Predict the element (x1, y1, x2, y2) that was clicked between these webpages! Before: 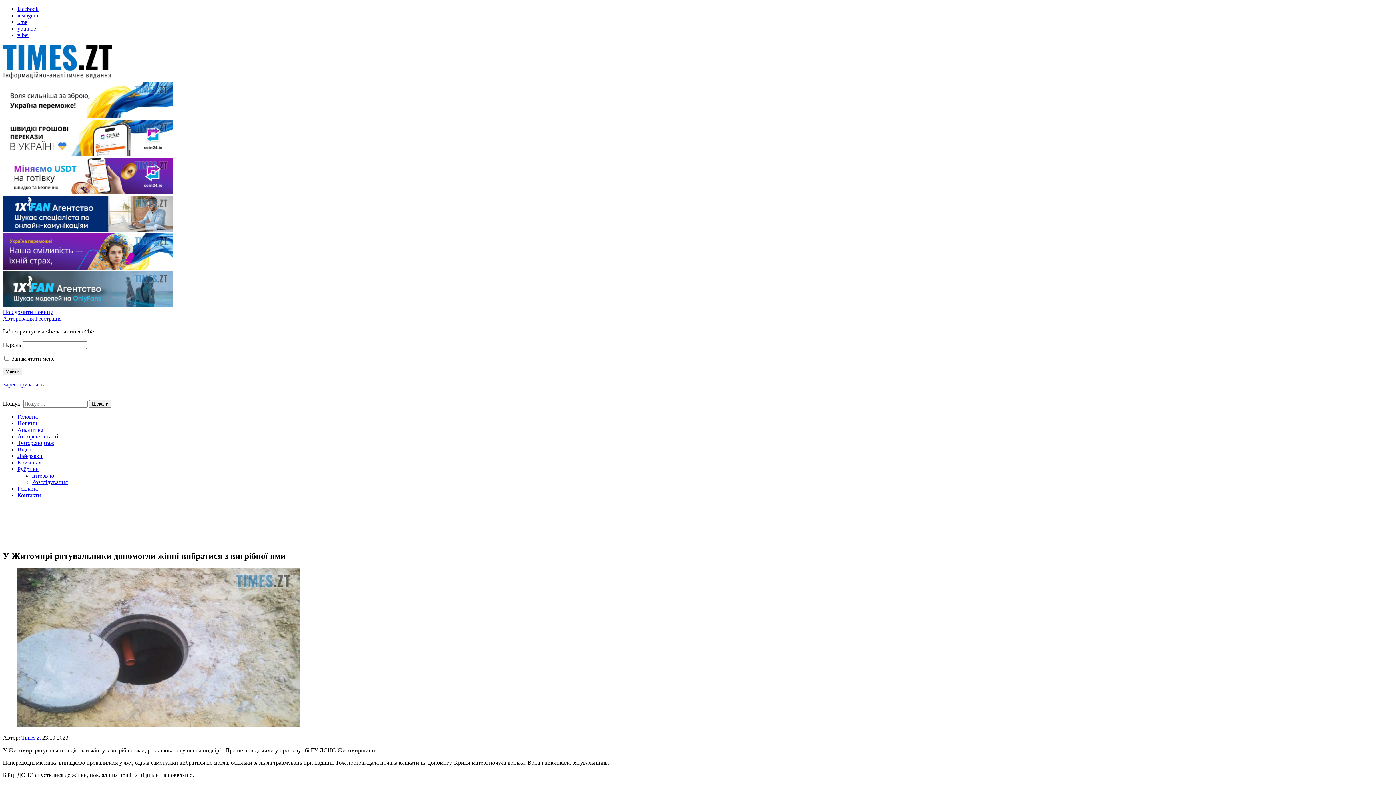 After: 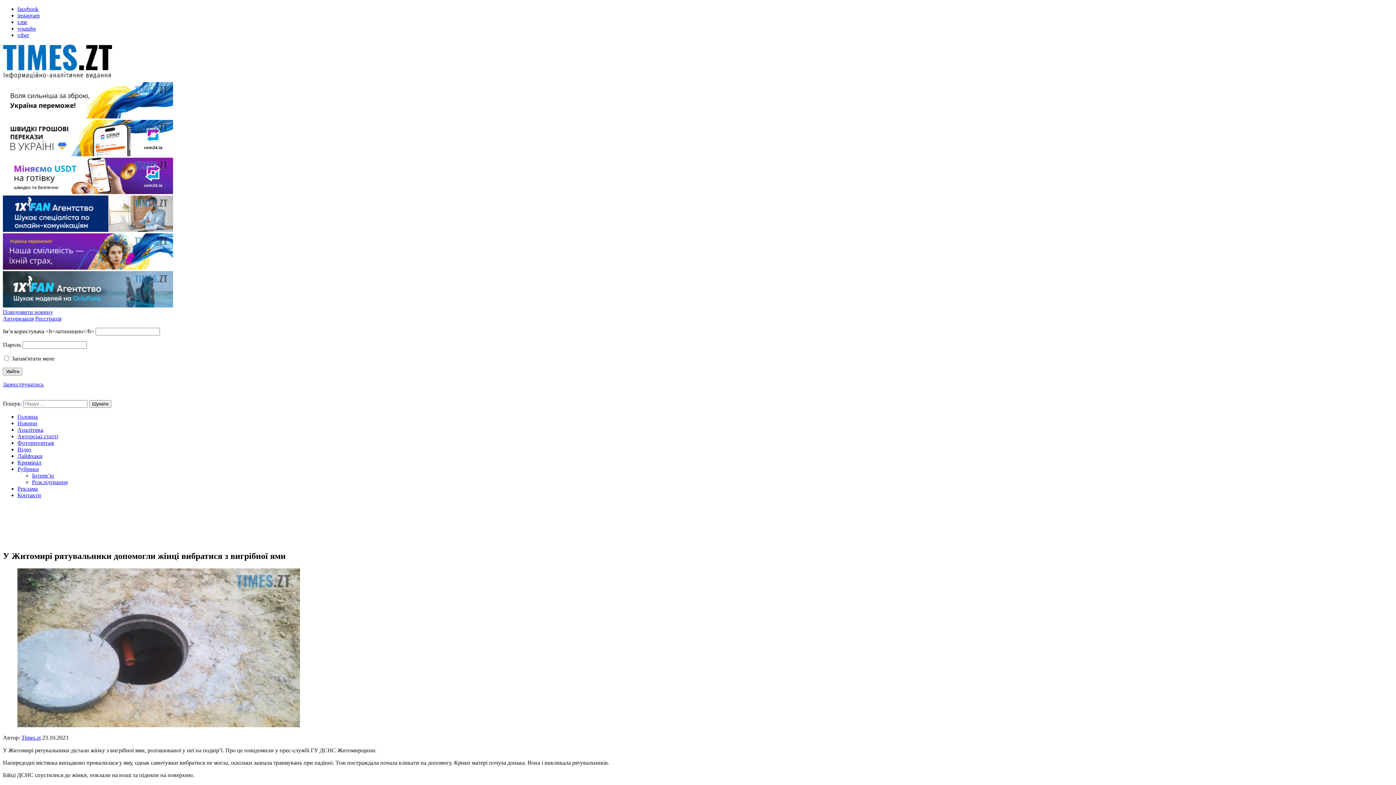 Action: label: Рубрики bbox: (17, 466, 38, 472)